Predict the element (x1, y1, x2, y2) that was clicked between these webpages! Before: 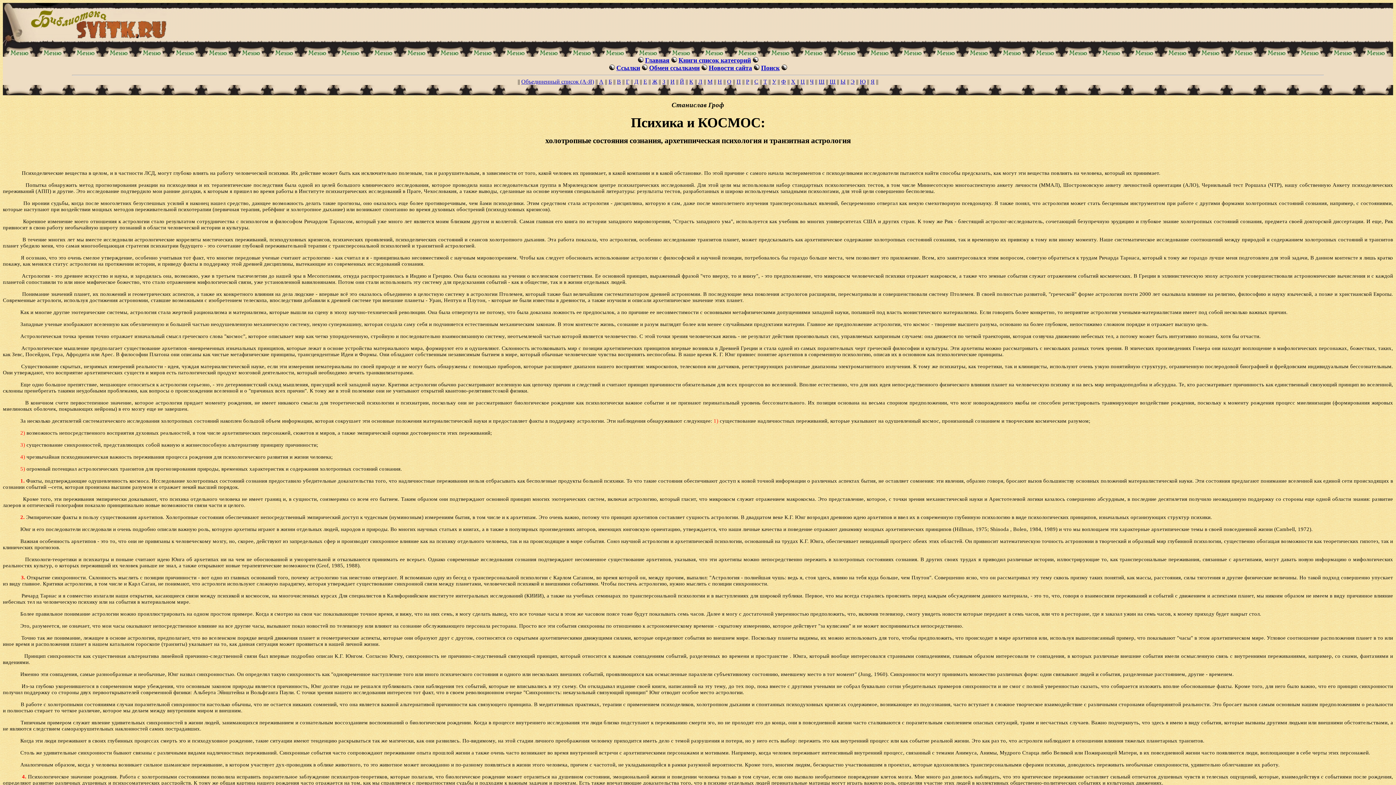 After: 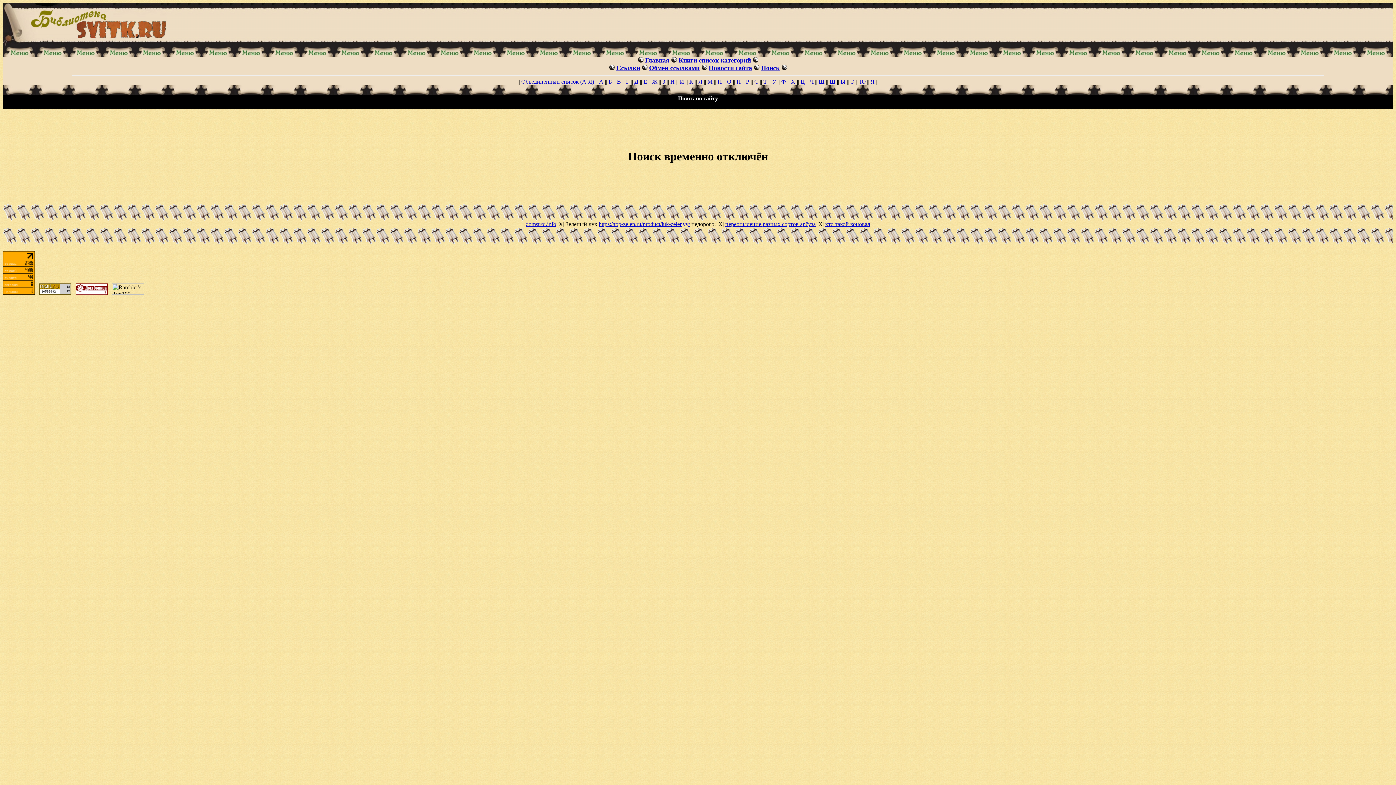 Action: label: Поиск bbox: (761, 64, 779, 71)